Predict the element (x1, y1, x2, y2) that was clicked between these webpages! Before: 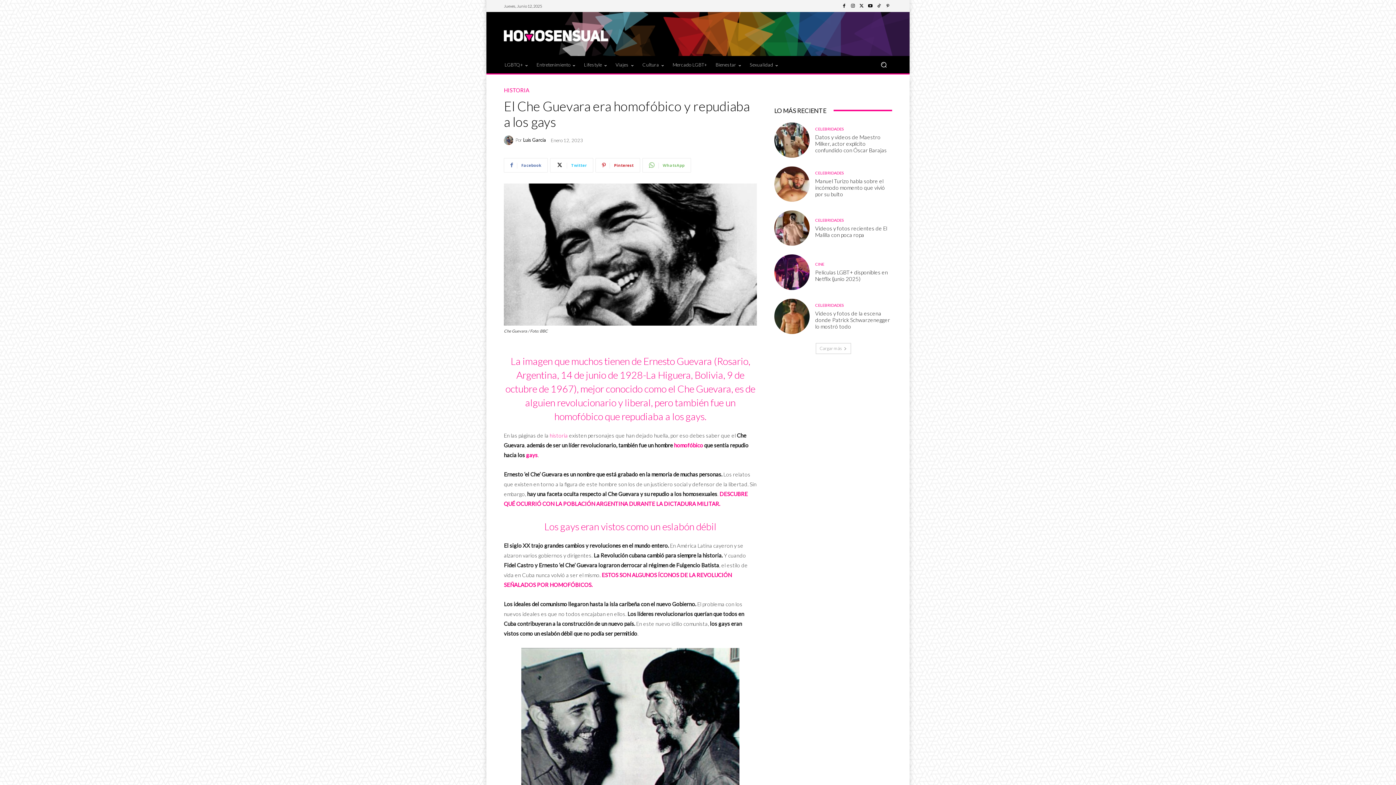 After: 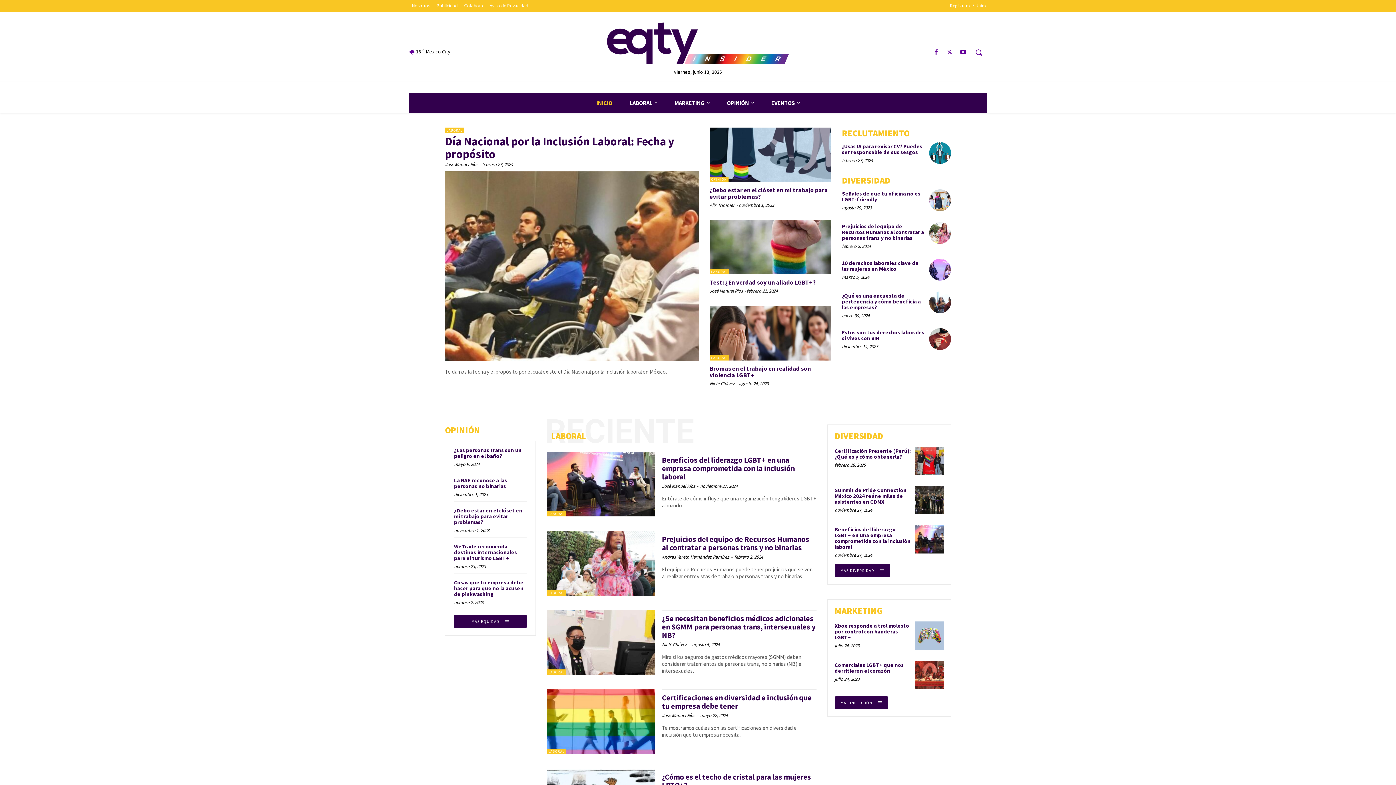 Action: bbox: (668, 55, 711, 73) label: Mercado LGBT+